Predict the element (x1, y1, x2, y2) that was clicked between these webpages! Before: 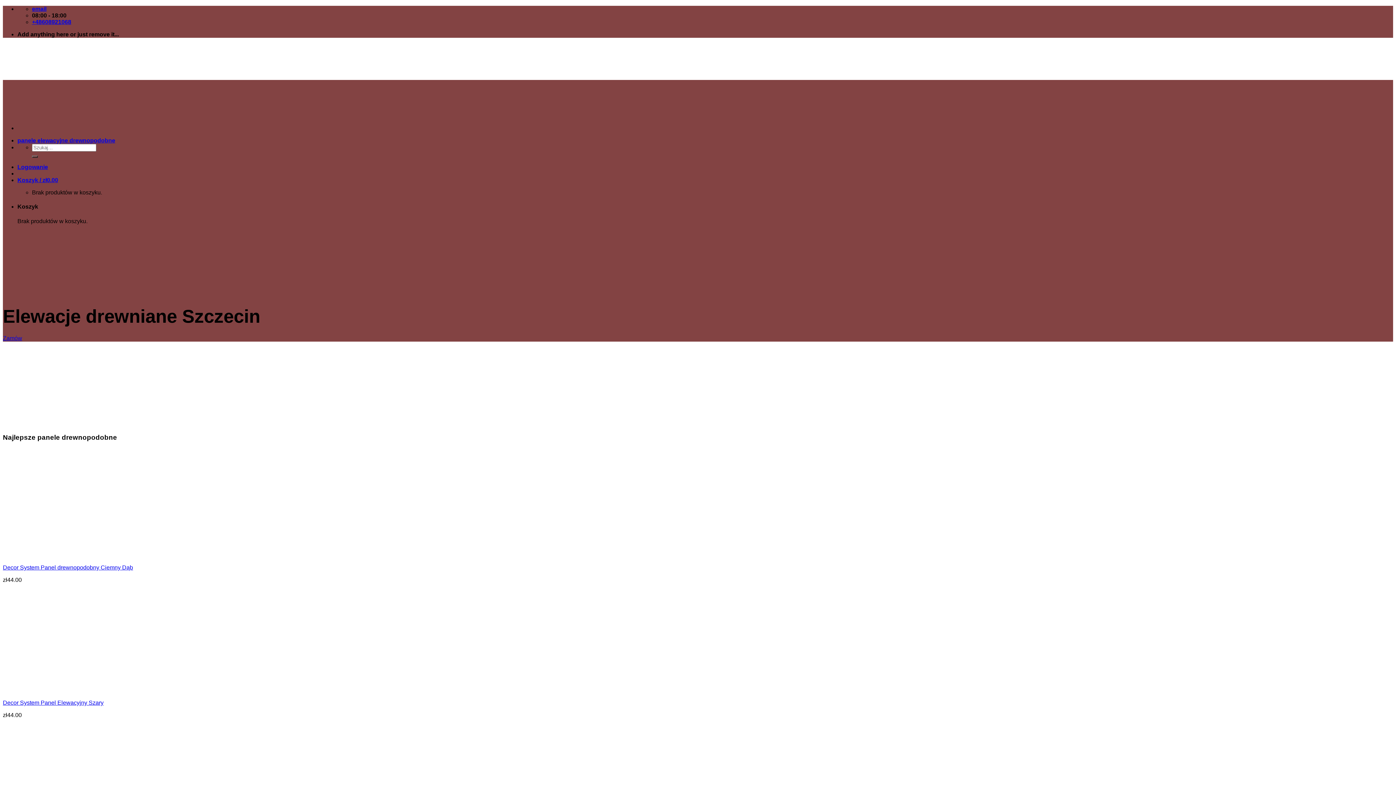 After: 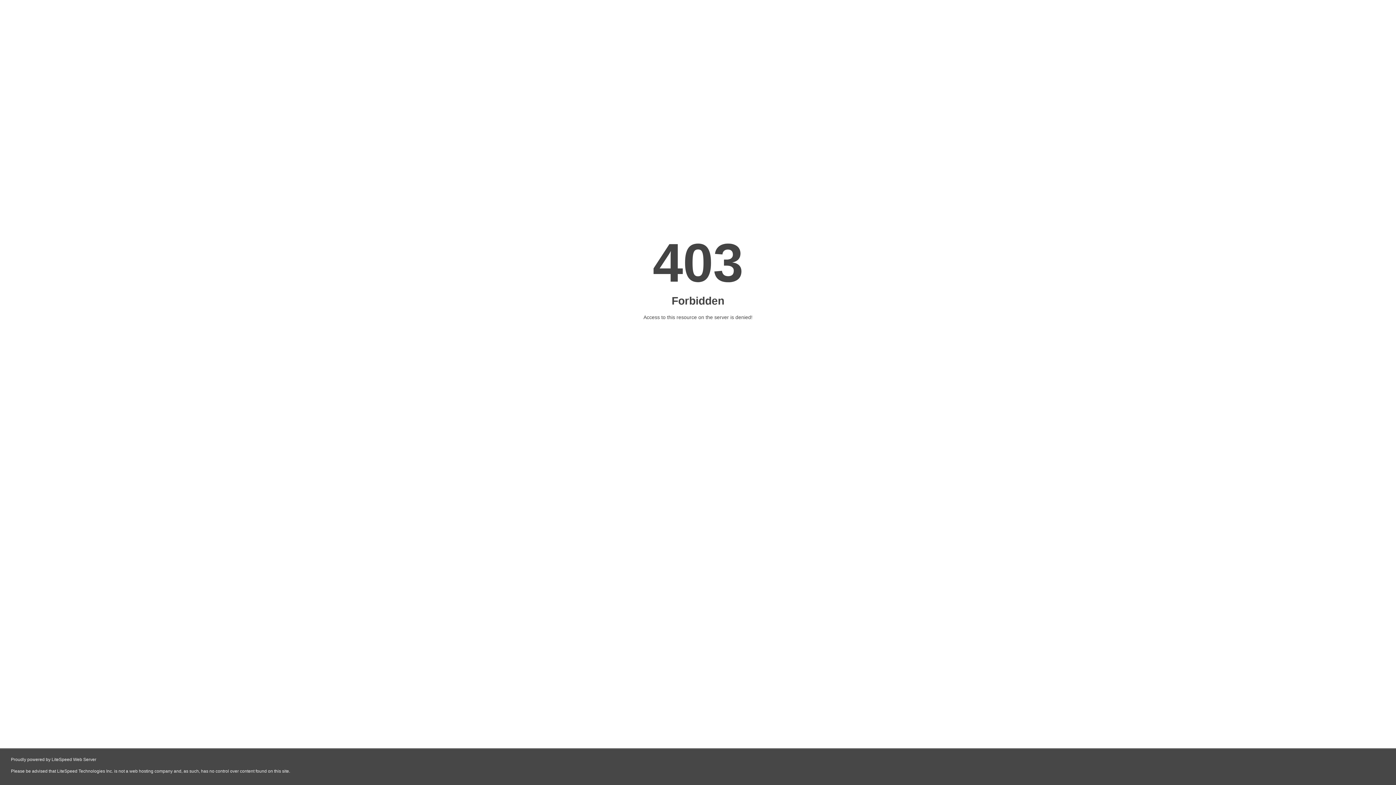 Action: label: Decor System Panel drewnopodobny Ciemny Dąb bbox: (2, 552, 221, 558)